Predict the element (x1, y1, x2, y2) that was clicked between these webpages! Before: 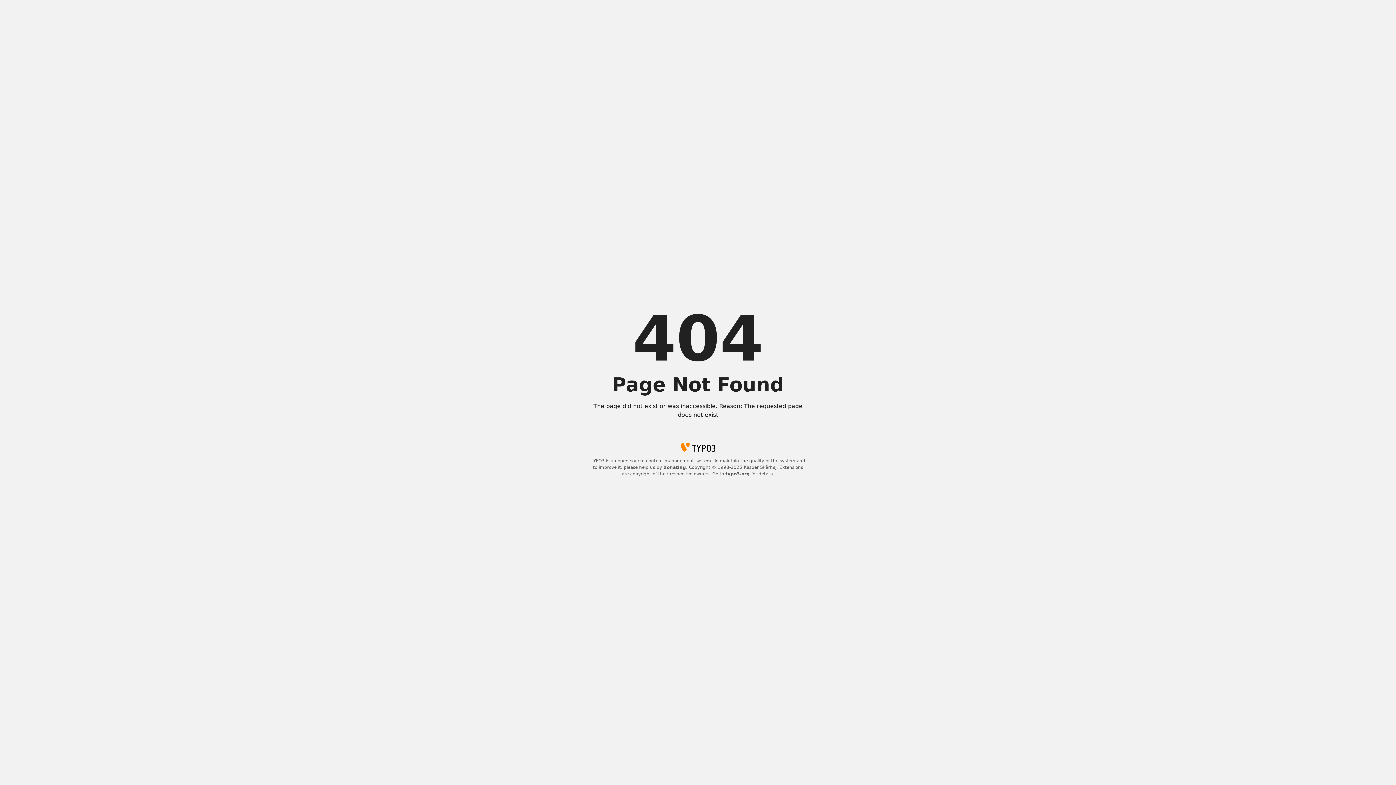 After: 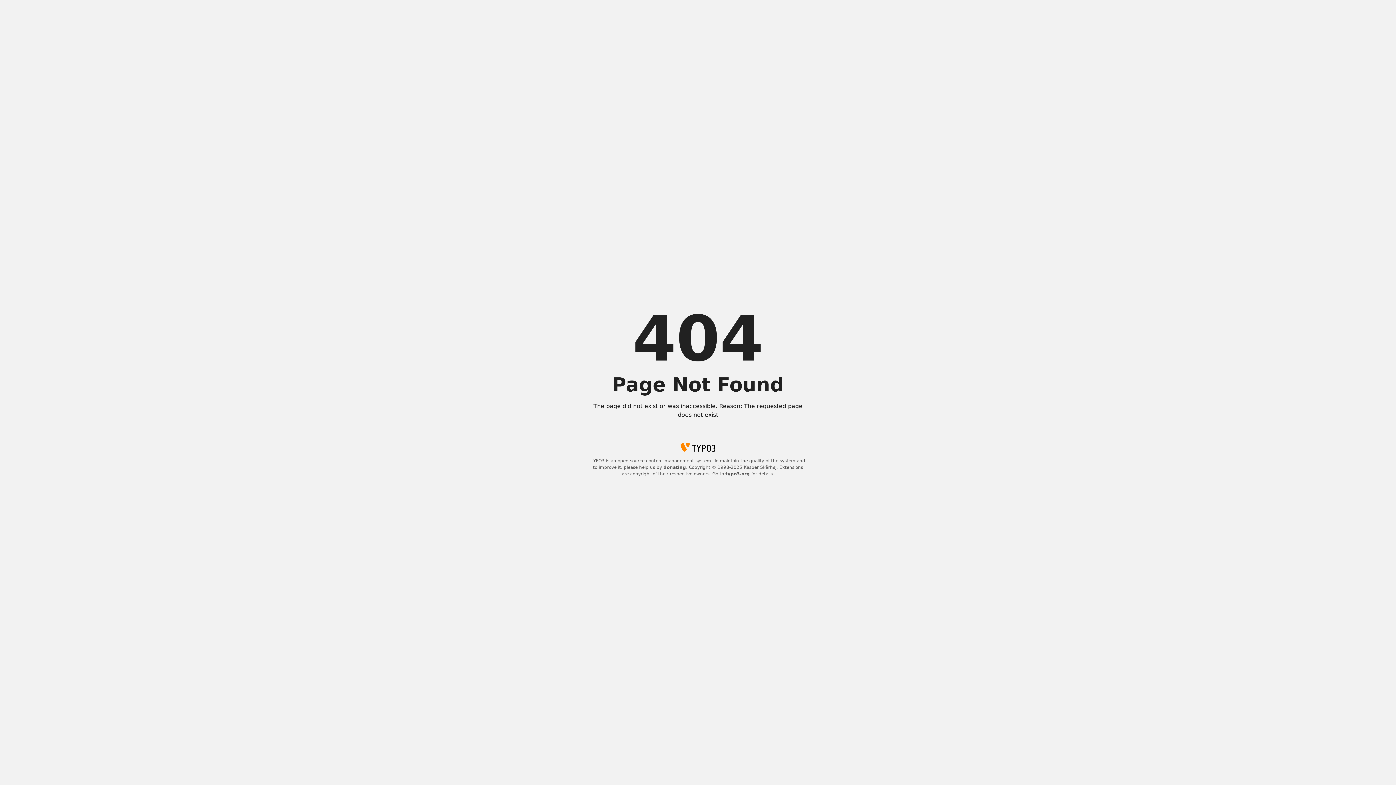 Action: bbox: (725, 471, 750, 476) label: typo3.org